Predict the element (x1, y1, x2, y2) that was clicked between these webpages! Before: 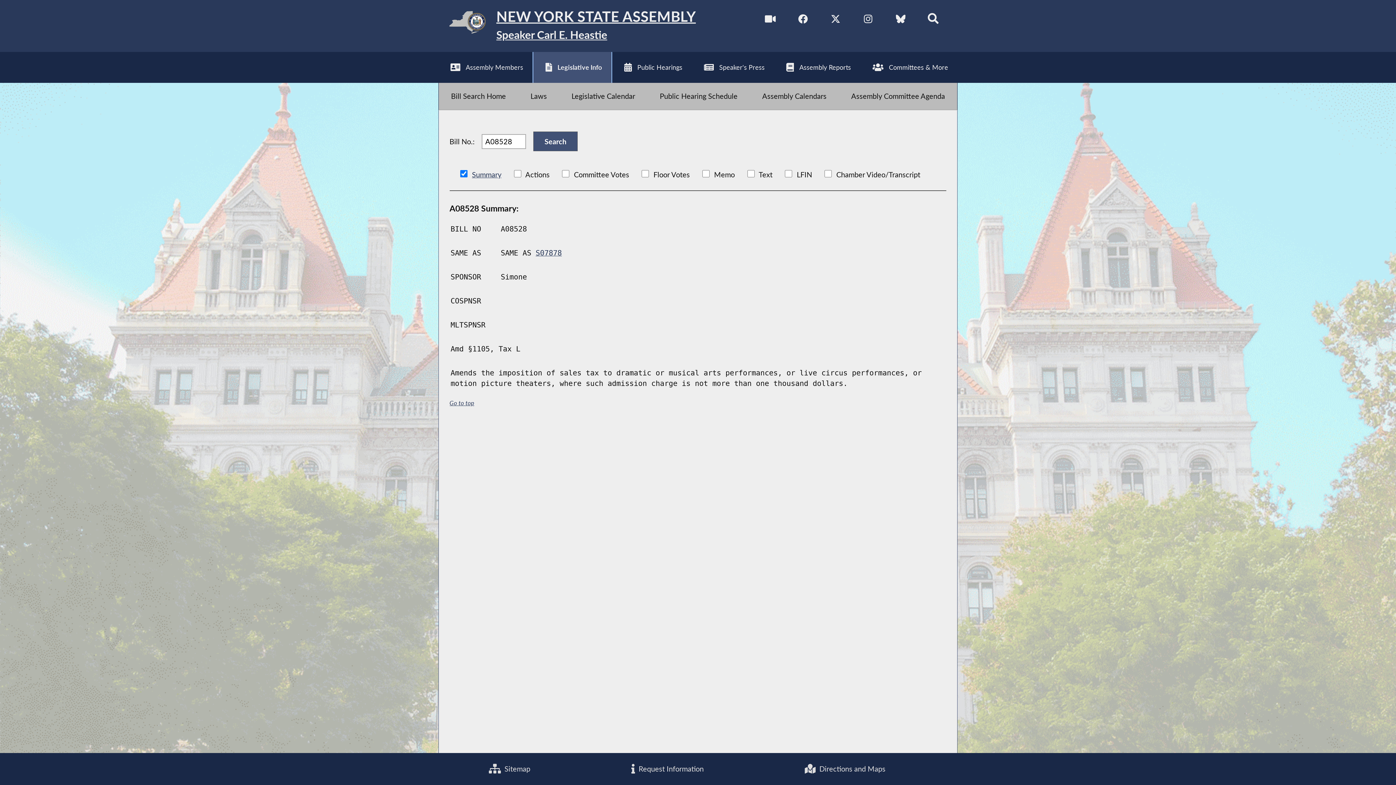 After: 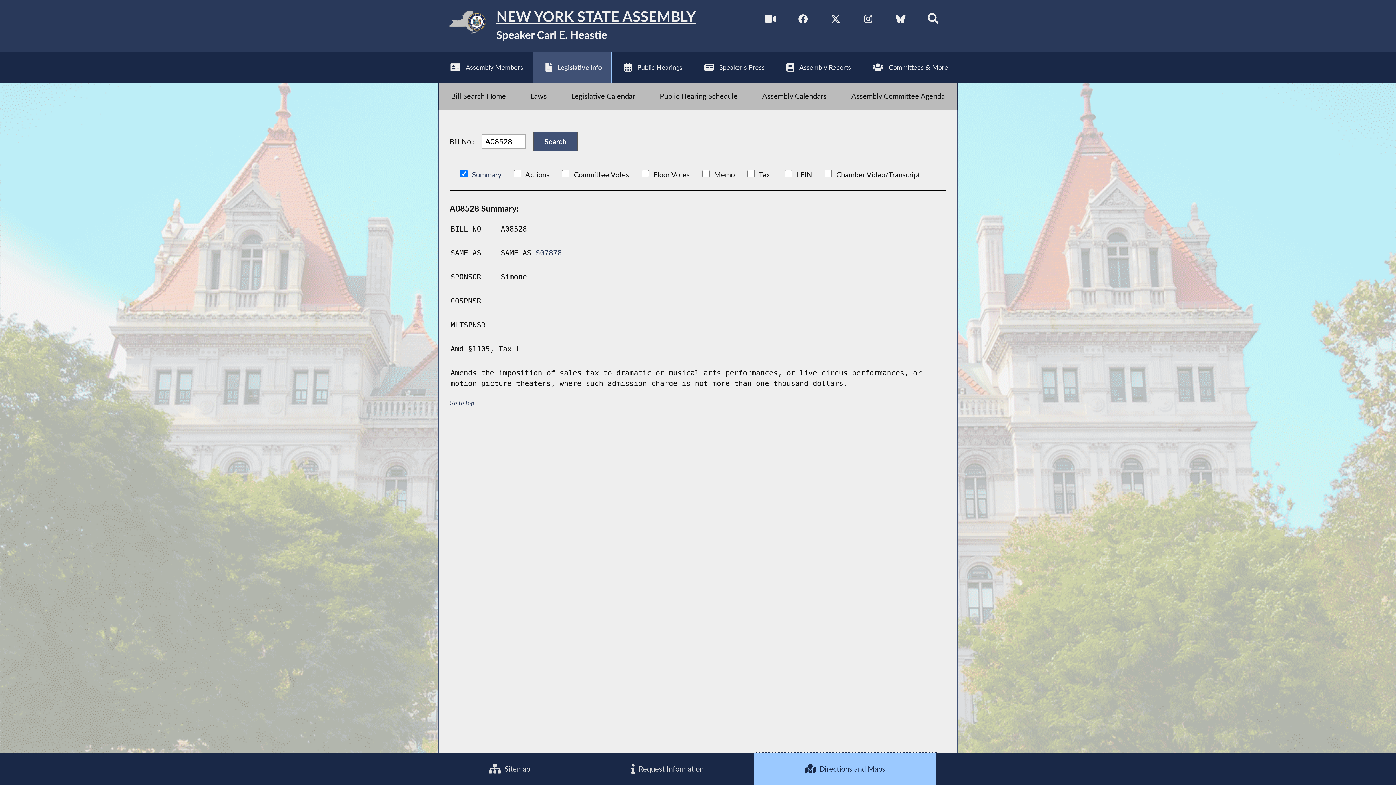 Action: label:  Directions and Maps bbox: (754, 753, 936, 785)